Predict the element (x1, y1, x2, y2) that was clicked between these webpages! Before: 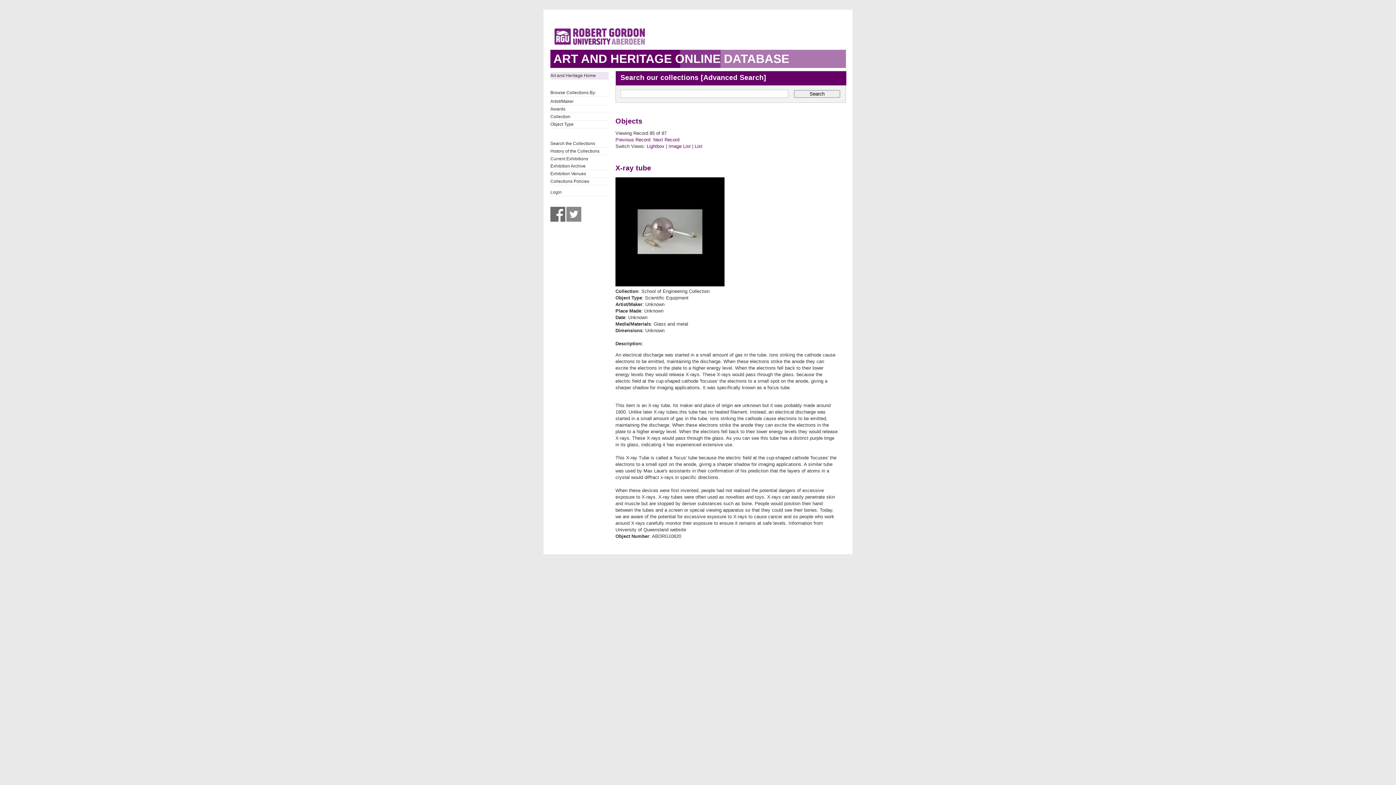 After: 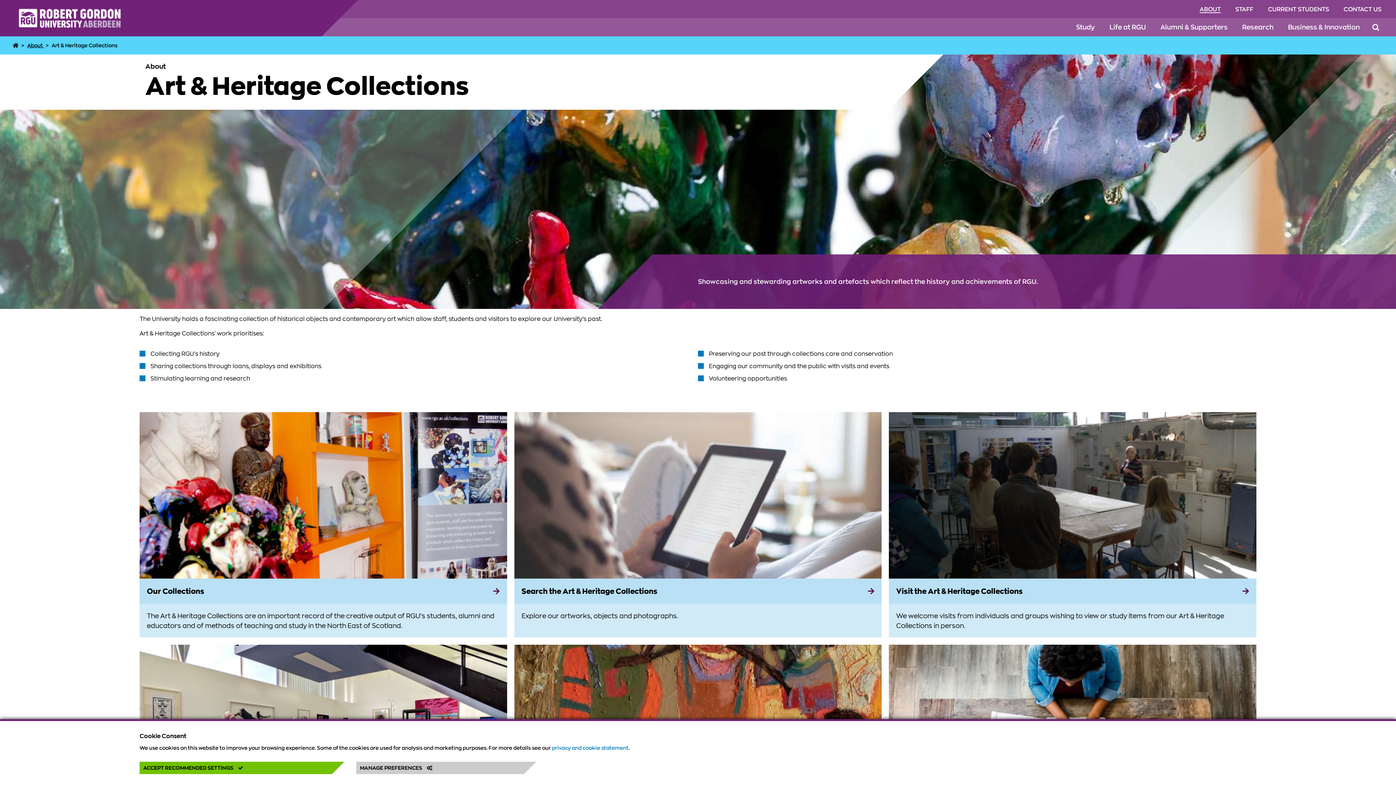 Action: label: Collections Policies bbox: (550, 177, 608, 184)